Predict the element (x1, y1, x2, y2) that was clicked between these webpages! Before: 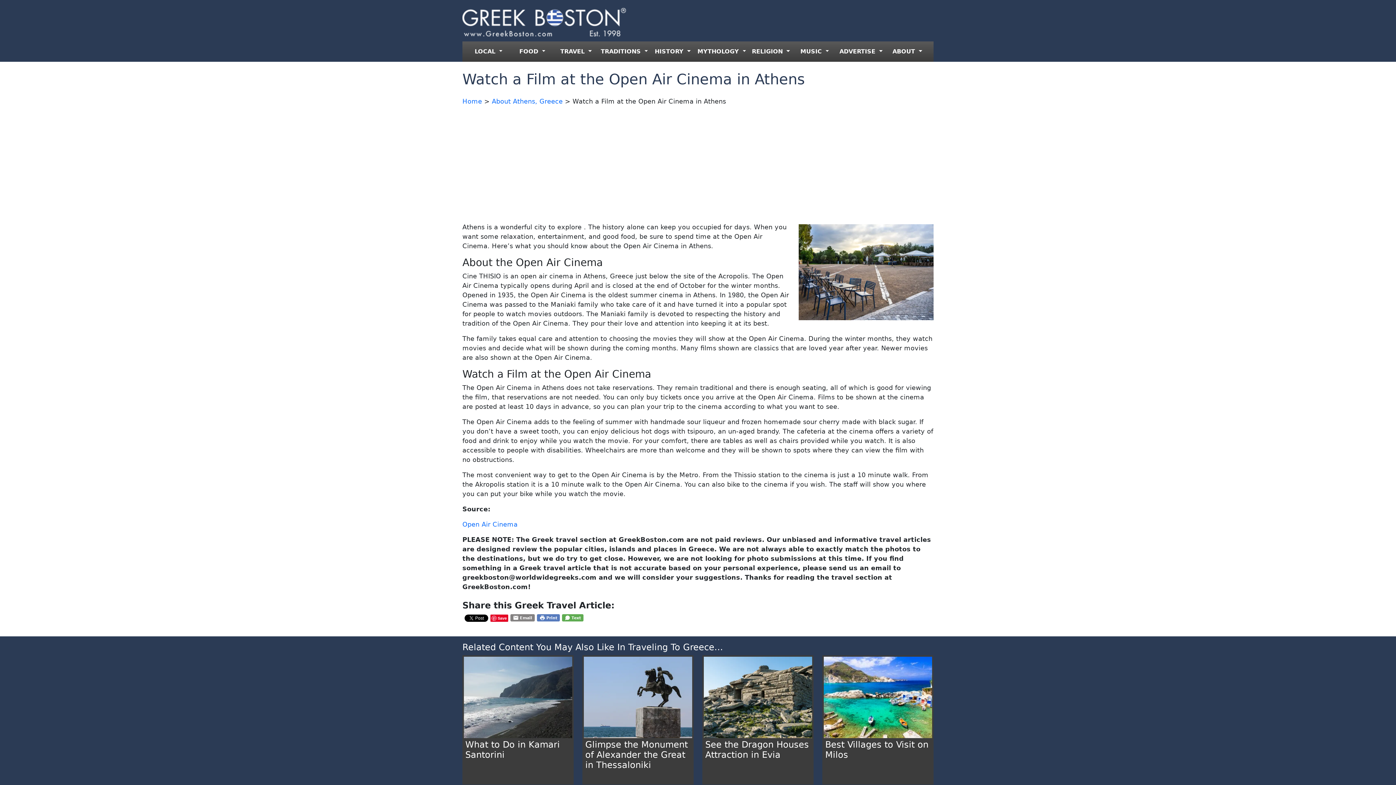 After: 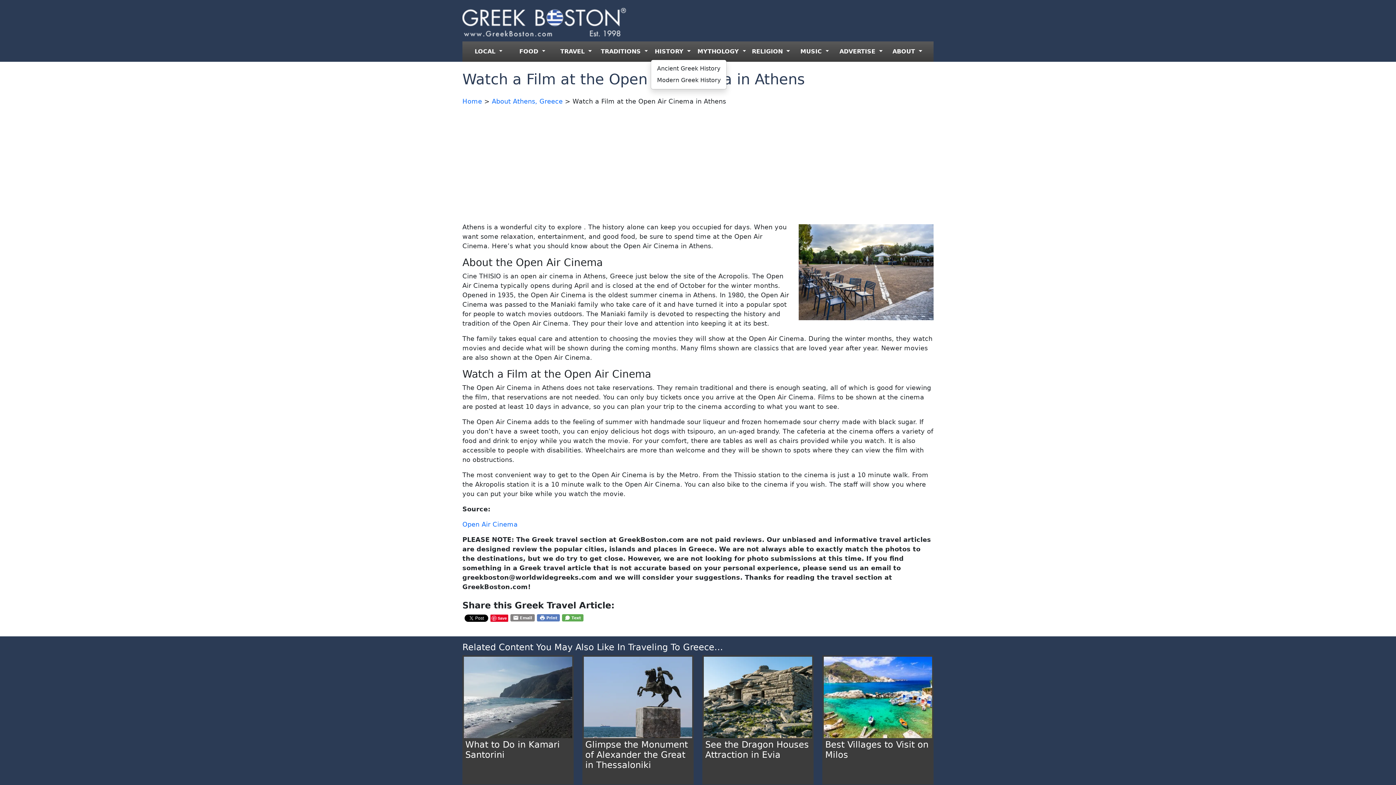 Action: label: HISTORY  bbox: (651, 44, 694, 58)